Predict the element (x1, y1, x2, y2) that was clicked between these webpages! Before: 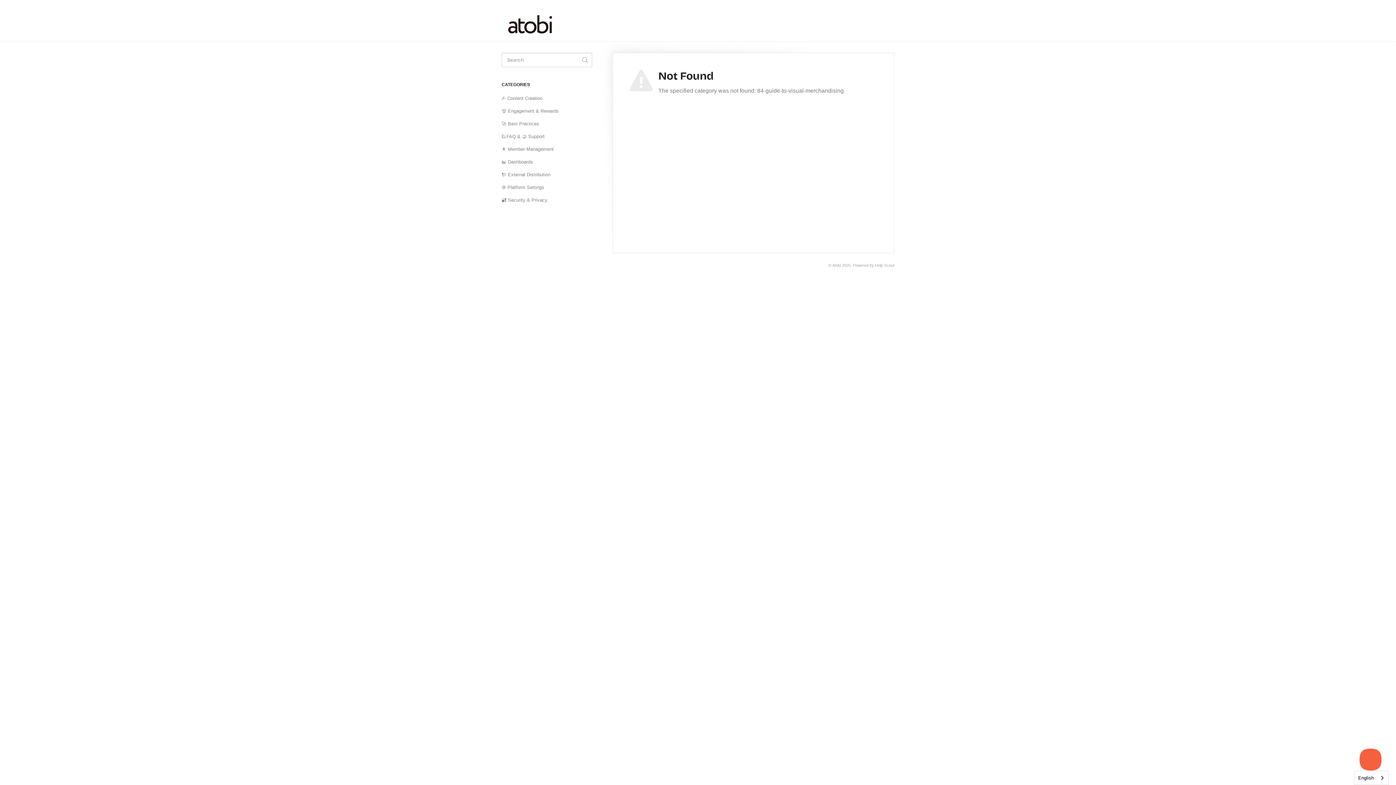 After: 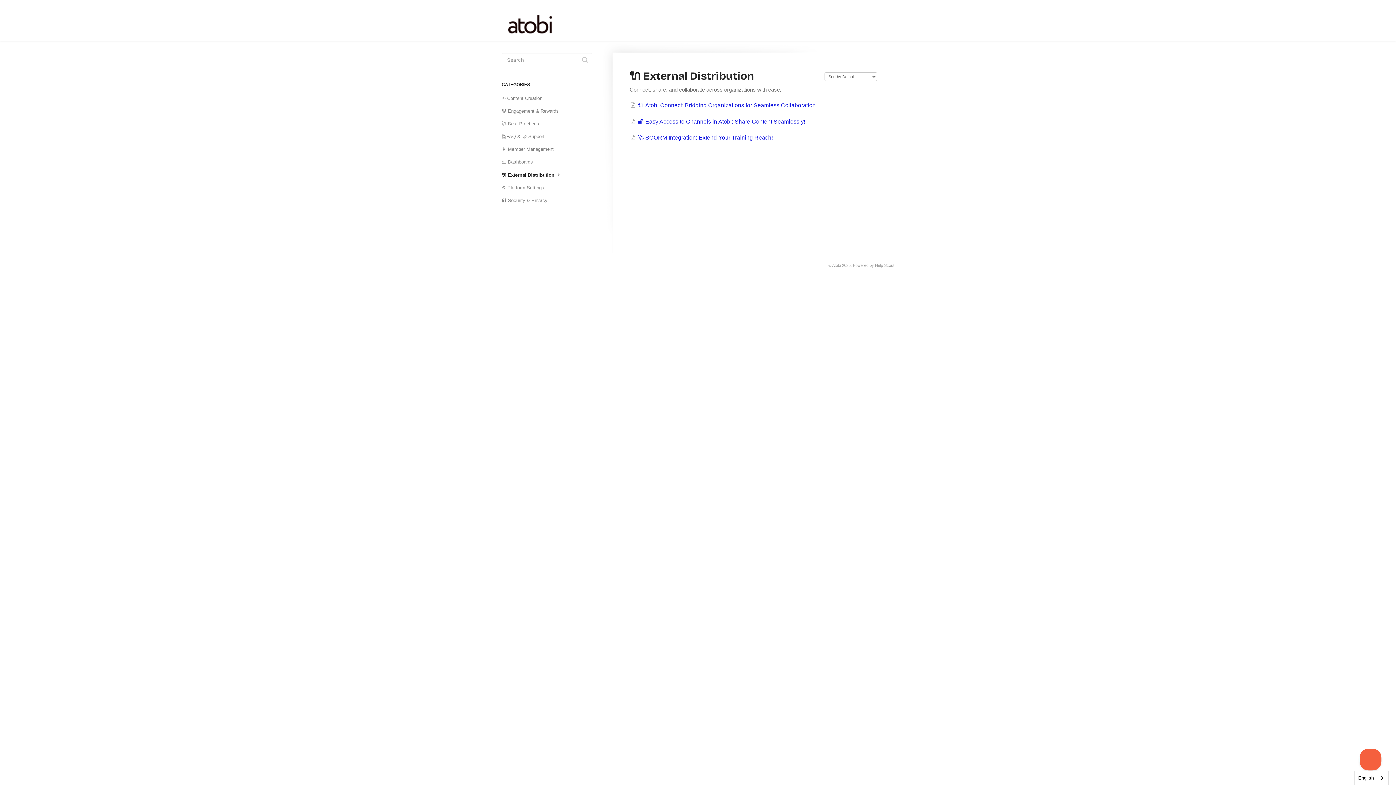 Action: bbox: (501, 169, 556, 180) label: 🔌 External Distribution